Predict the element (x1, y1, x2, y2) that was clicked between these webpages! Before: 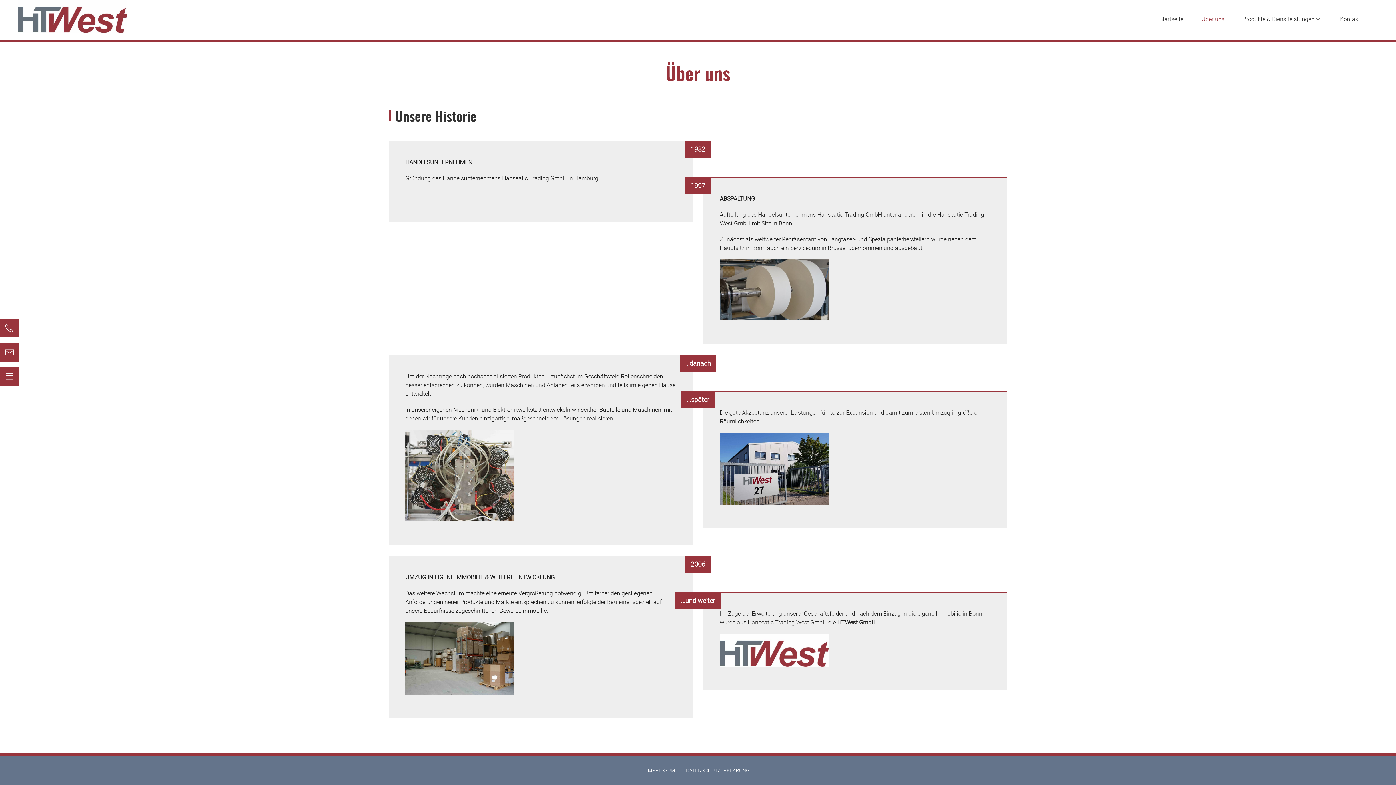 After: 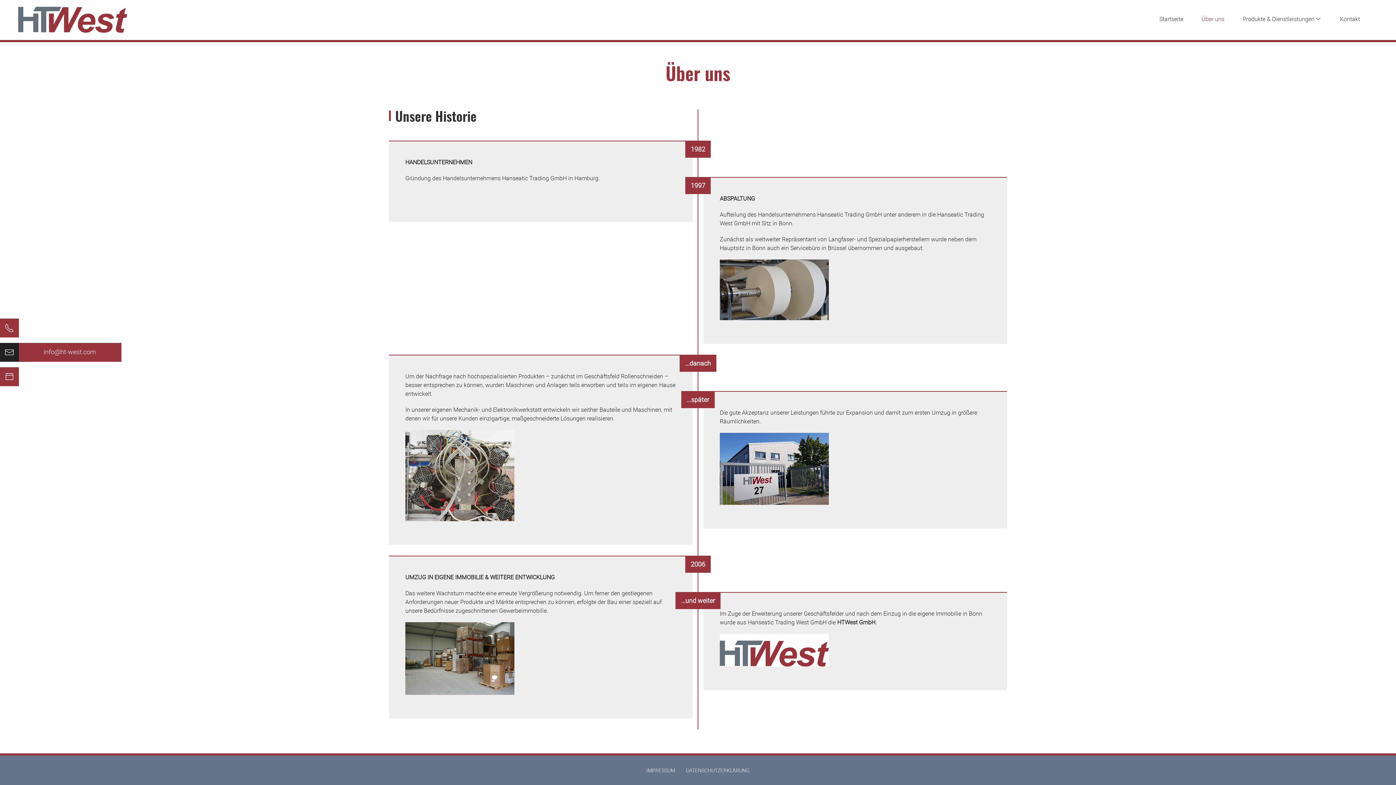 Action: label: info@ht-west.com bbox: (0, 343, 18, 362)